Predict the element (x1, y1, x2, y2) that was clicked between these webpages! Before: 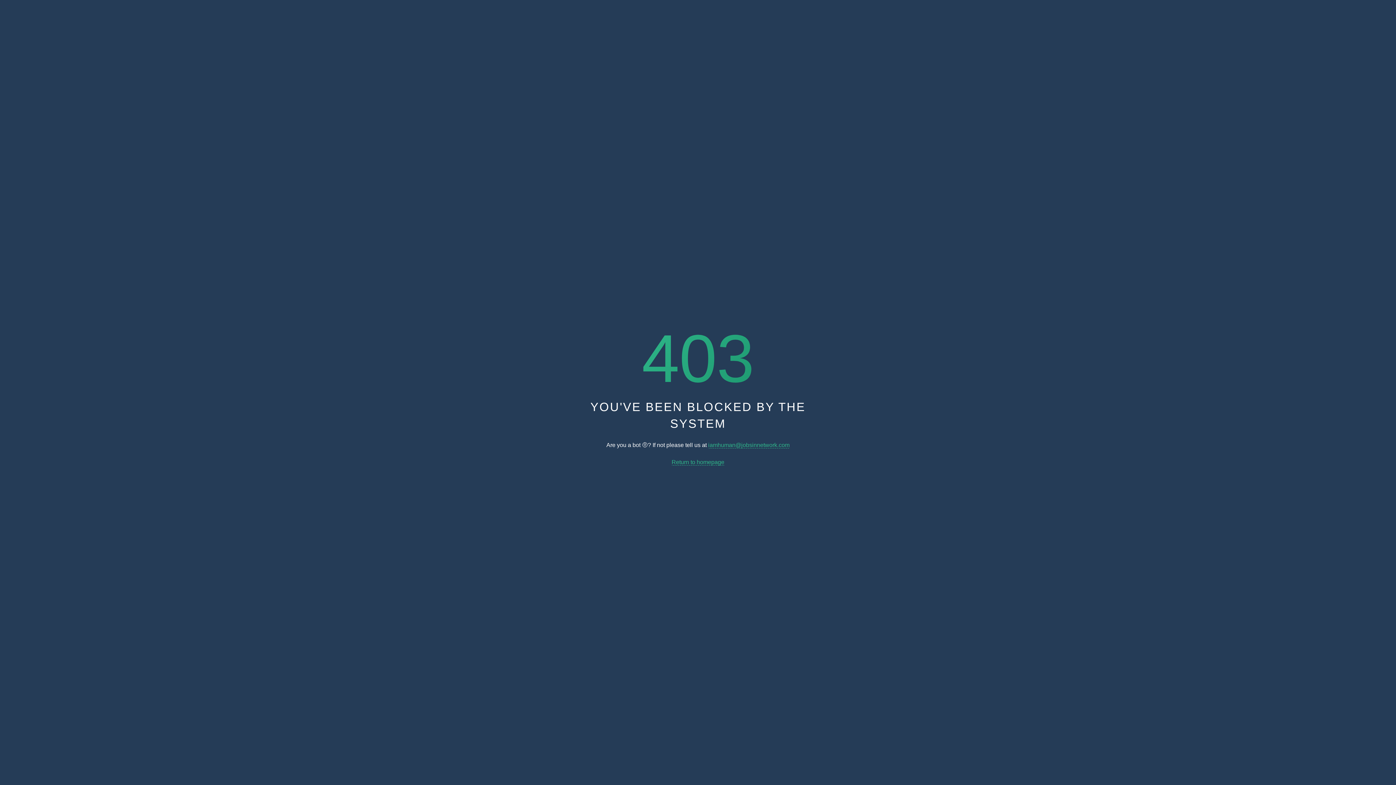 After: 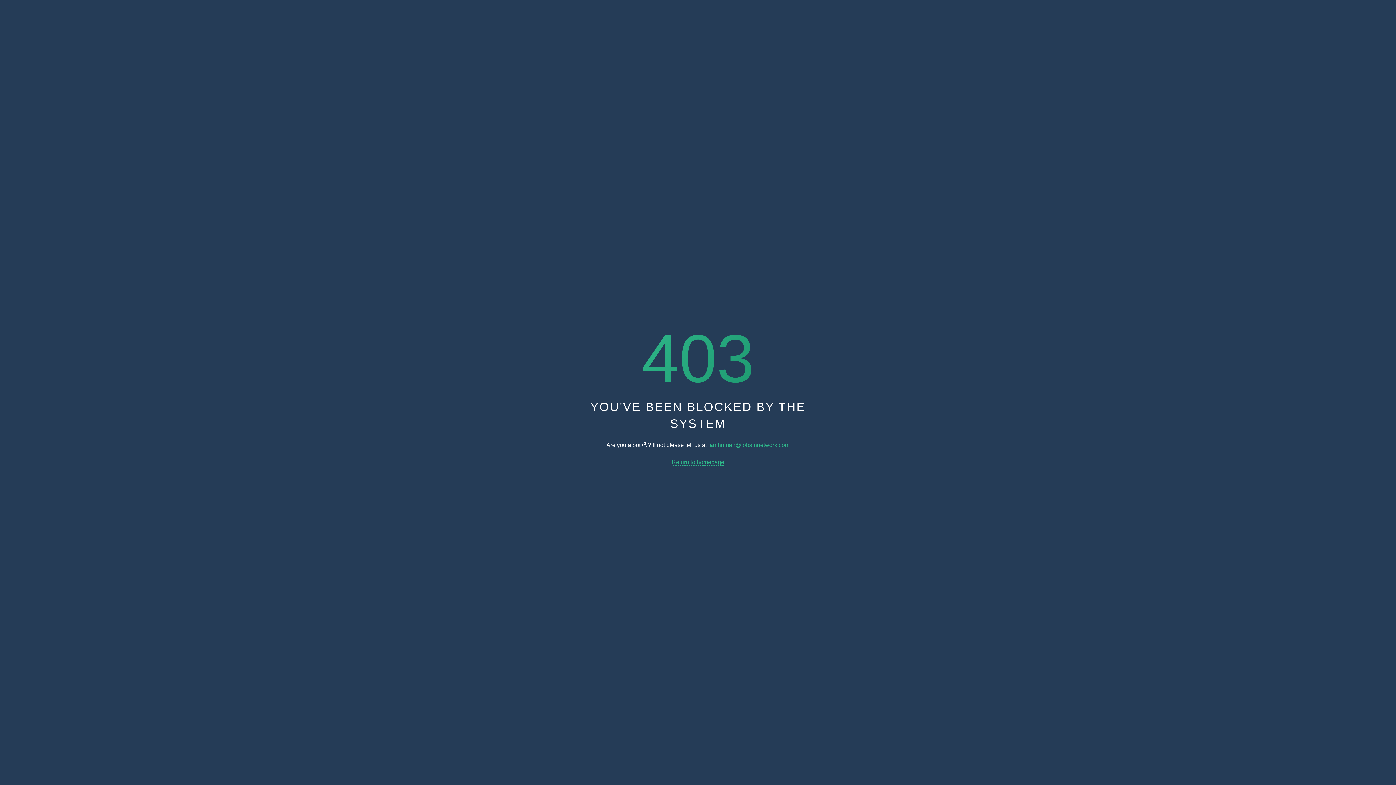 Action: label: iamhuman@jobsinnetwork.com bbox: (708, 442, 789, 448)